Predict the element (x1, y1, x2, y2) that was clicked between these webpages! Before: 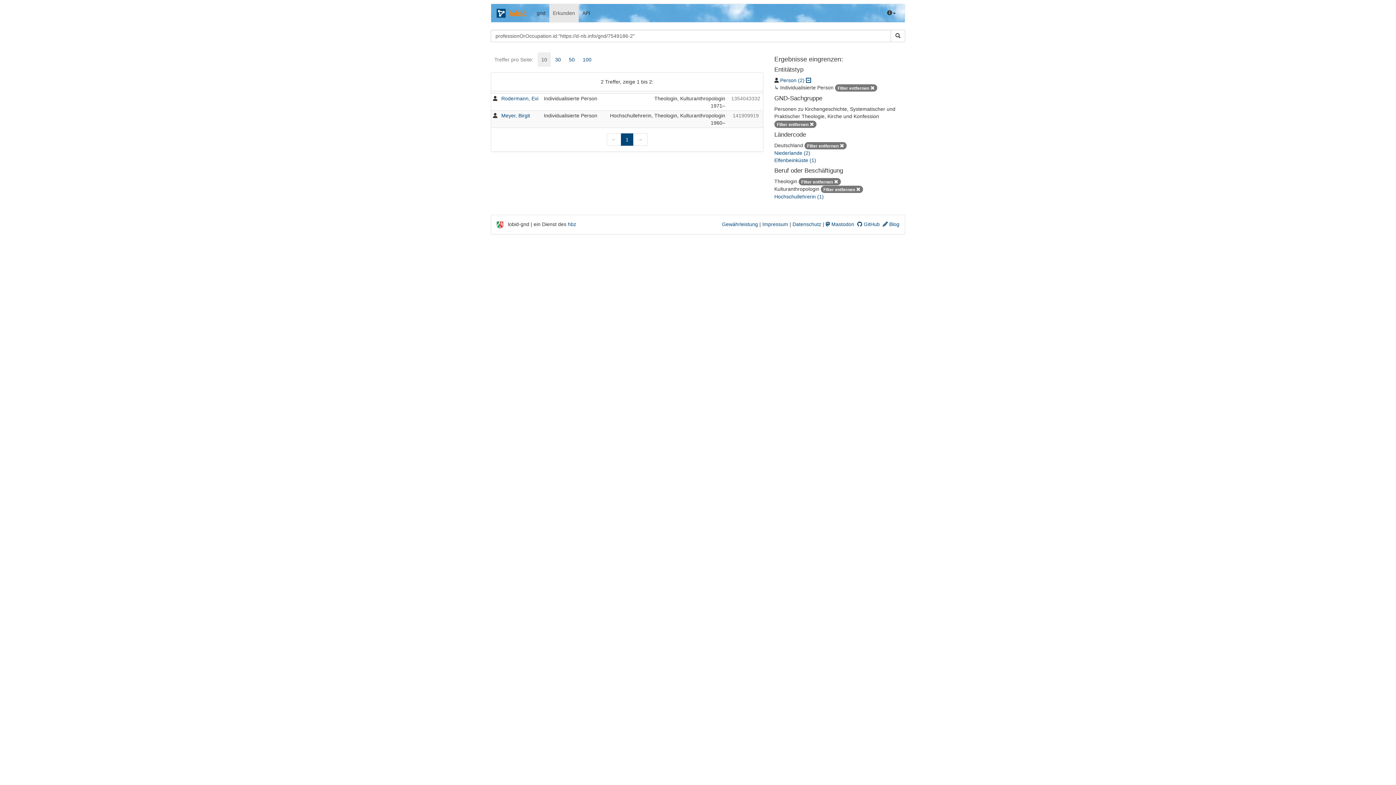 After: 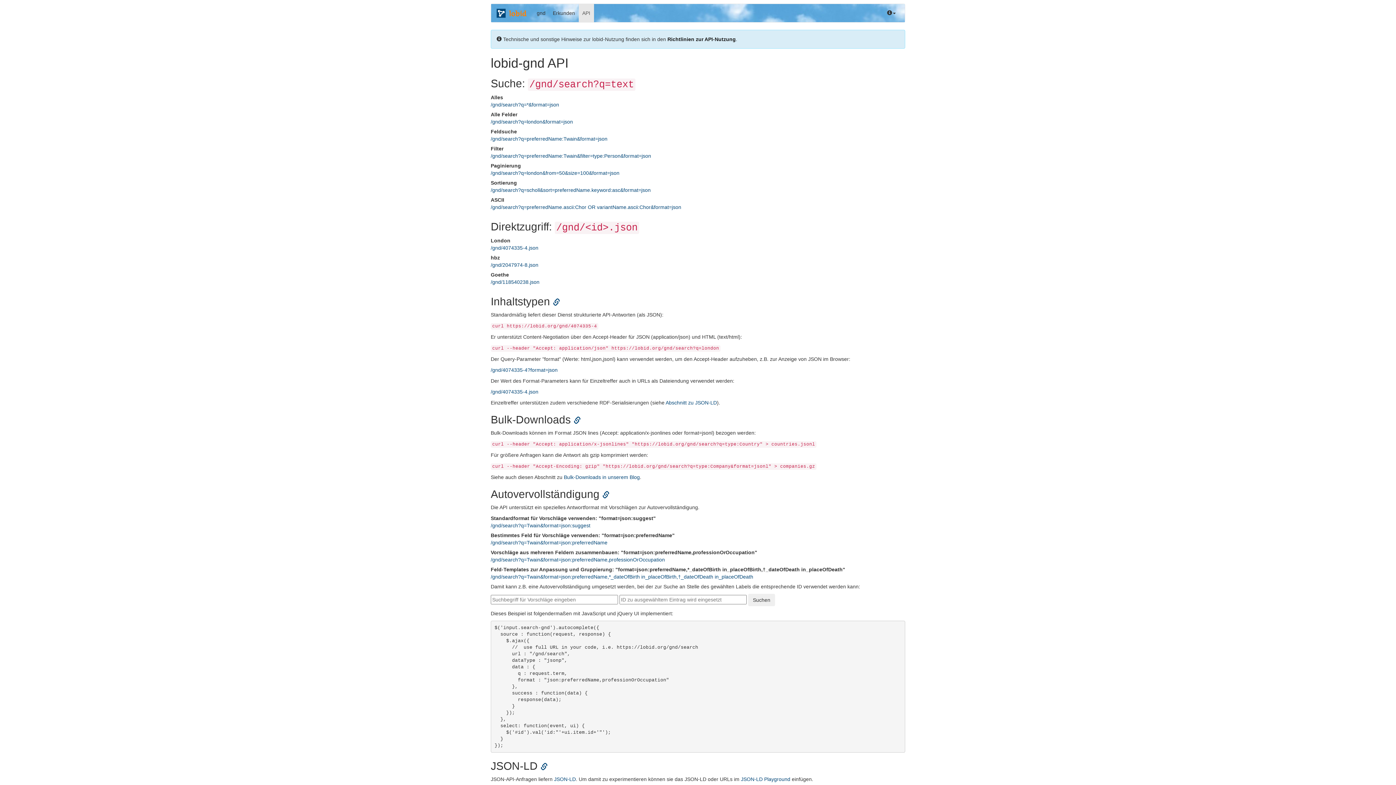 Action: bbox: (578, 4, 594, 22) label: API